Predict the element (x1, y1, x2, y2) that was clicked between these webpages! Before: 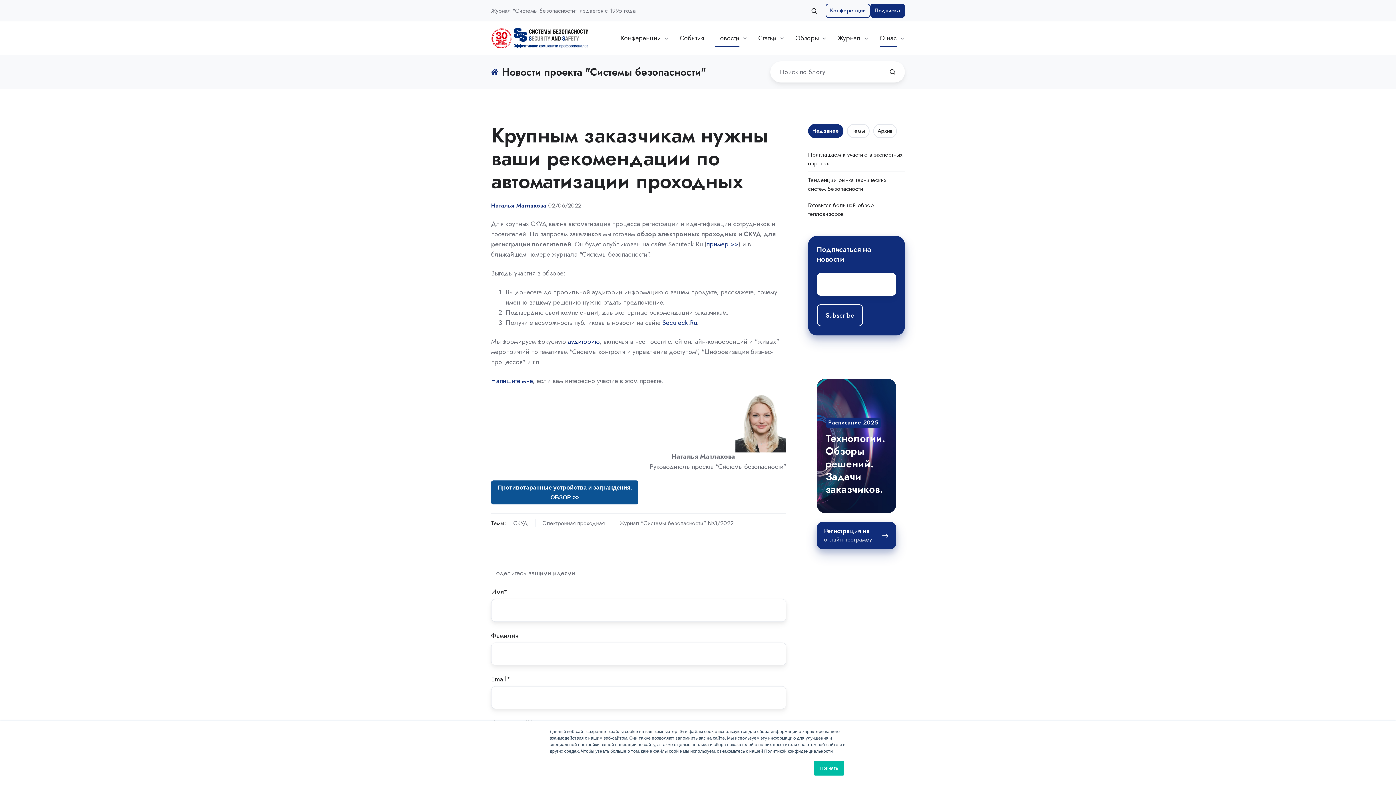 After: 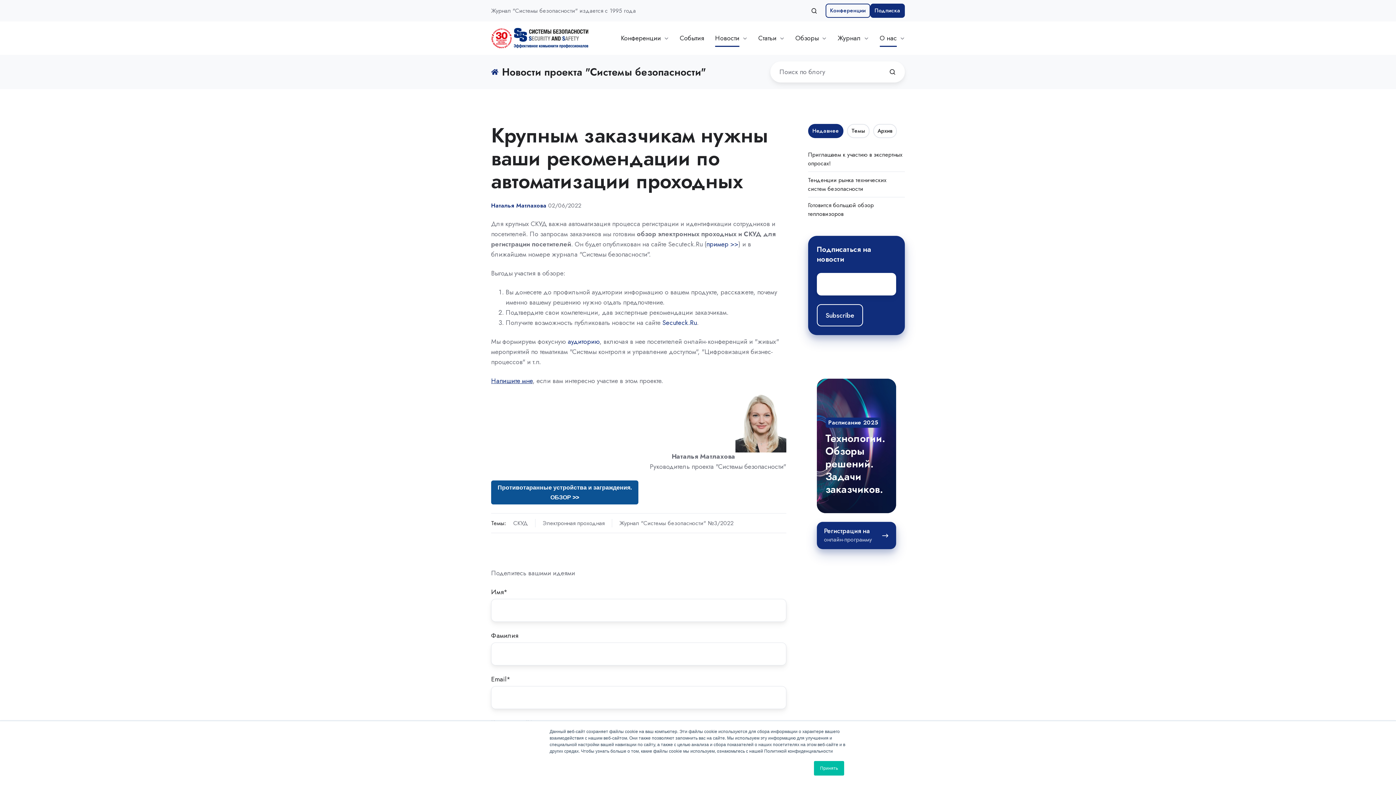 Action: label: Напишите мне bbox: (491, 376, 532, 385)